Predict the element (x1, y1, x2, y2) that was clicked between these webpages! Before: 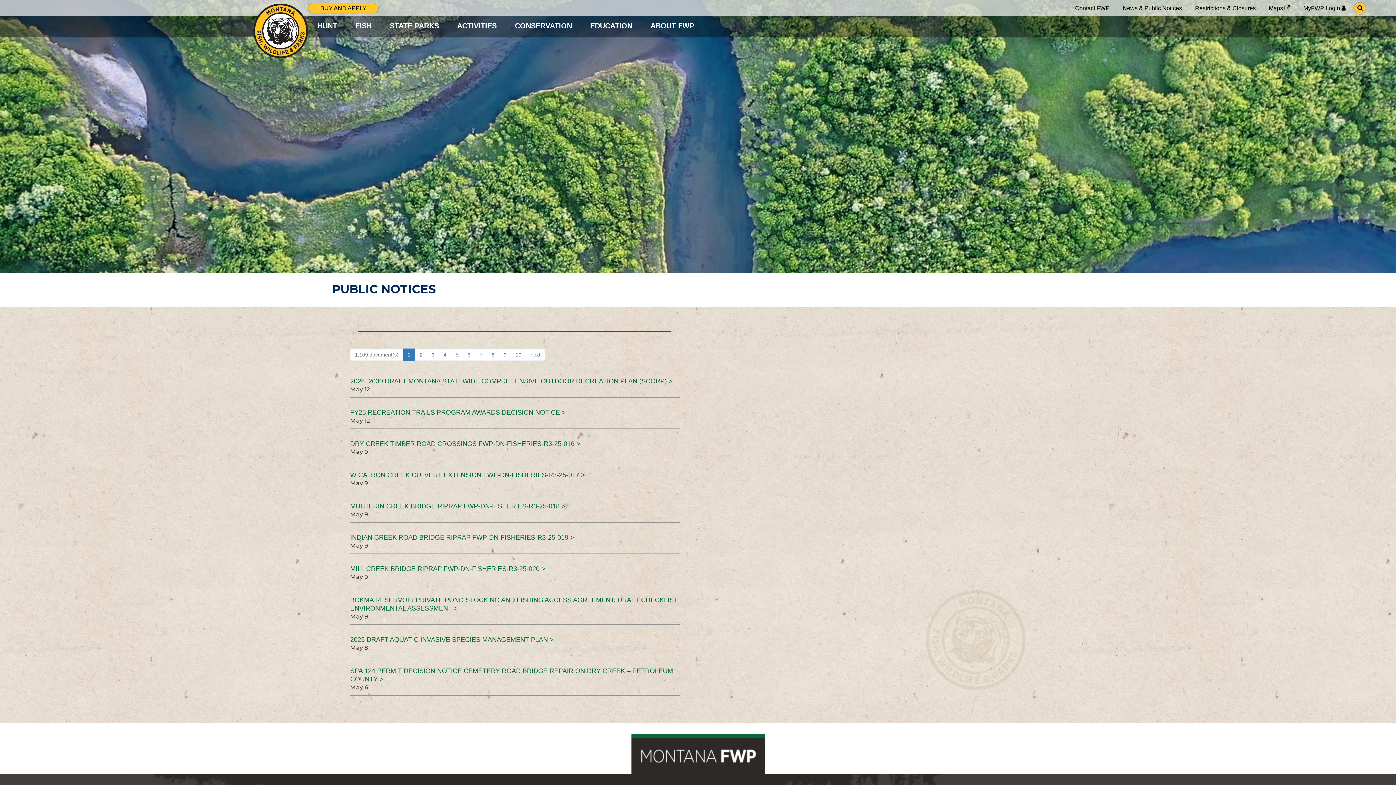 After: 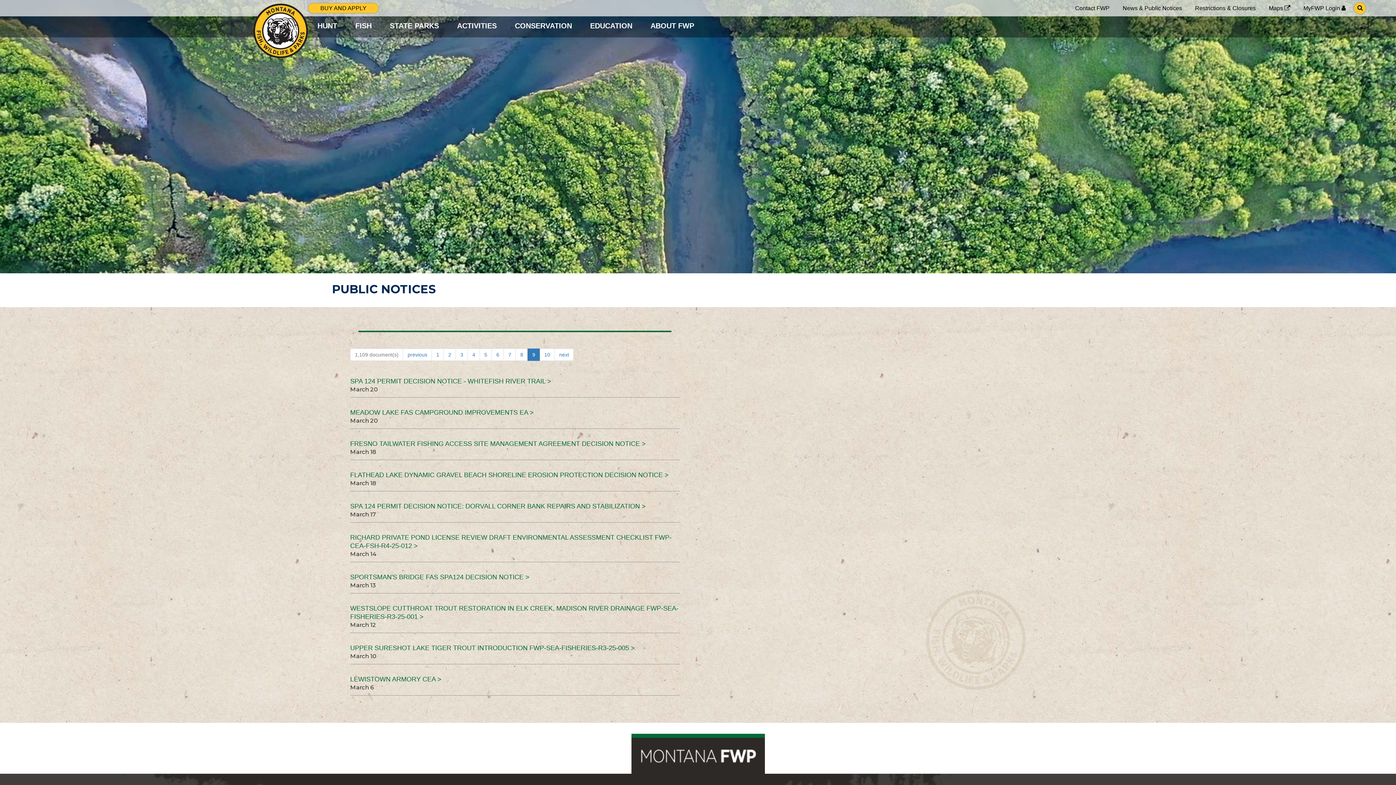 Action: label: 9 bbox: (499, 348, 511, 361)